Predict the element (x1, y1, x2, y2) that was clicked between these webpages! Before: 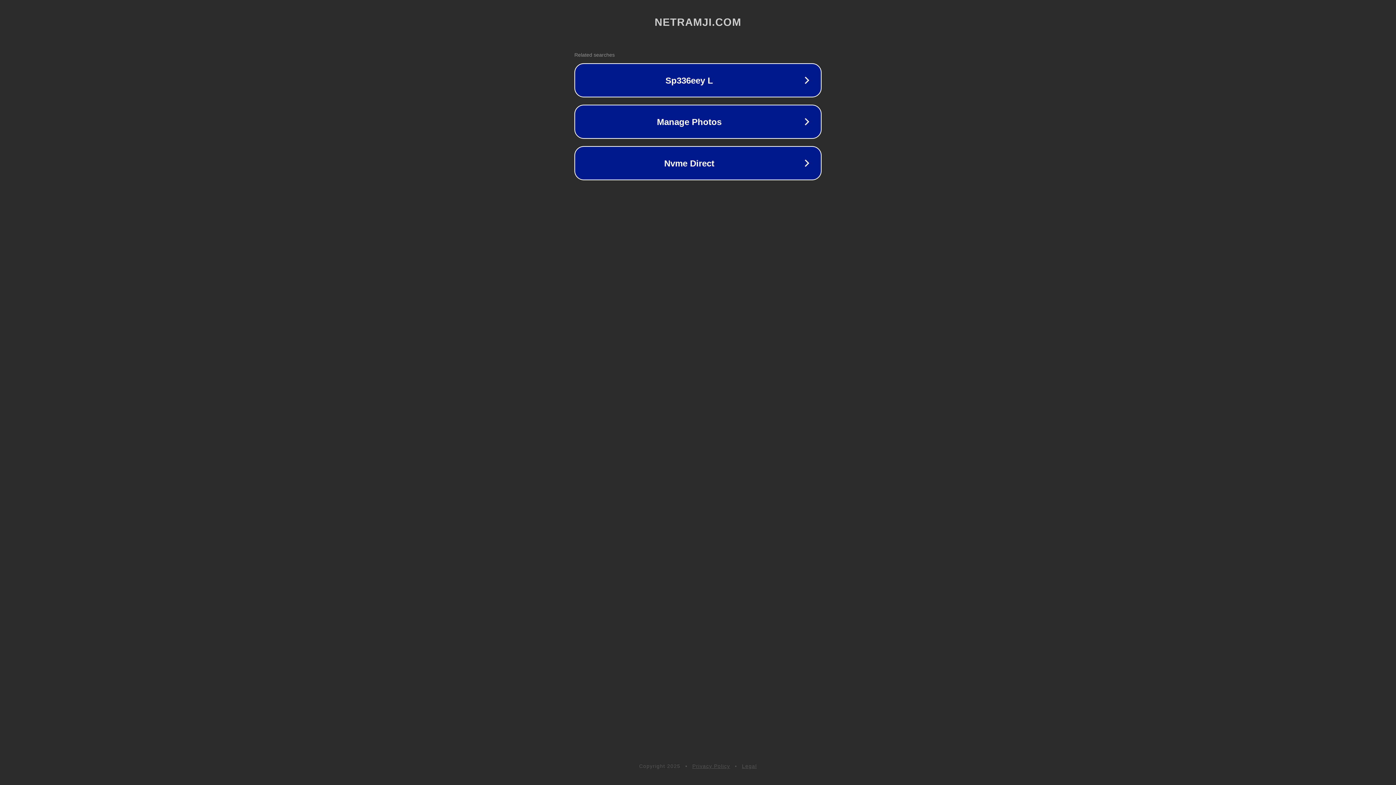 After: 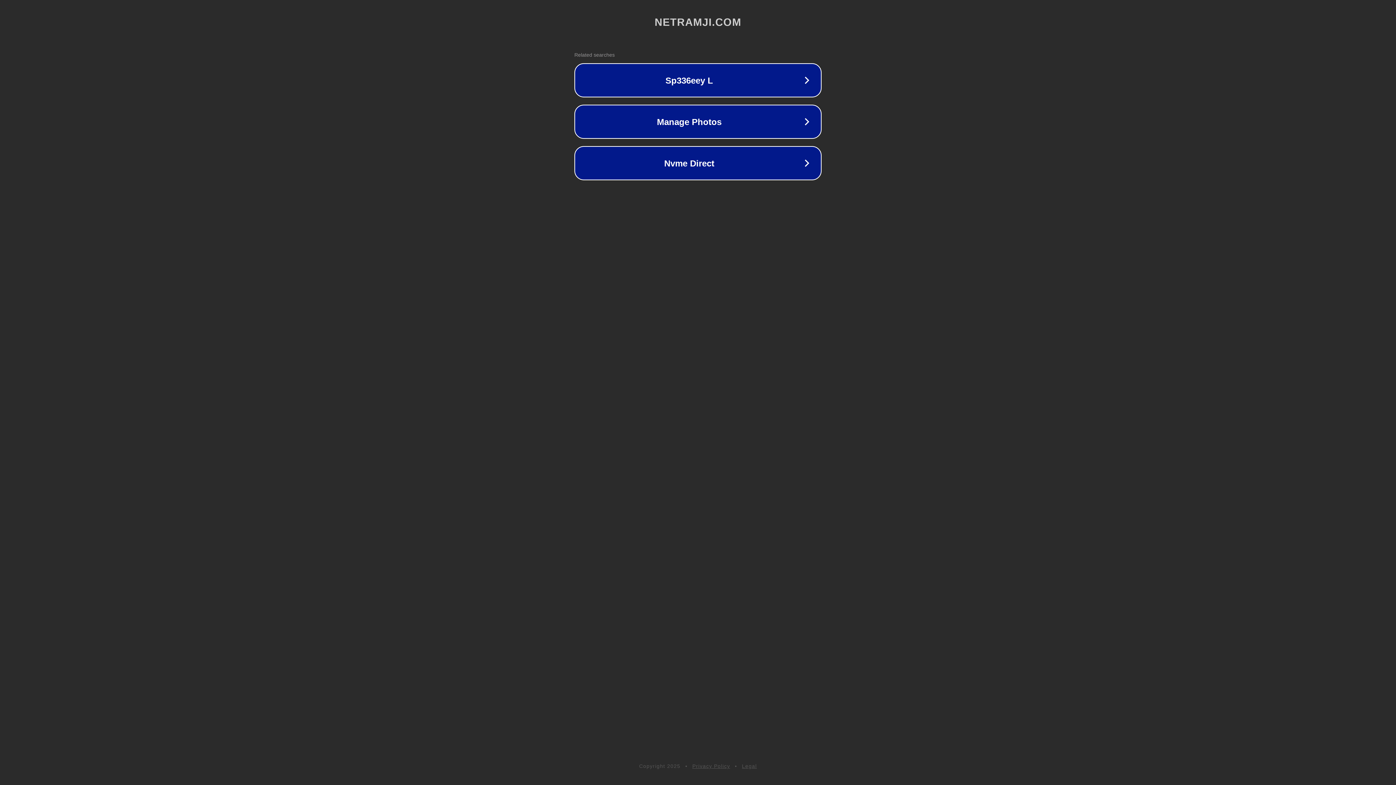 Action: bbox: (742, 763, 757, 769) label: Legal